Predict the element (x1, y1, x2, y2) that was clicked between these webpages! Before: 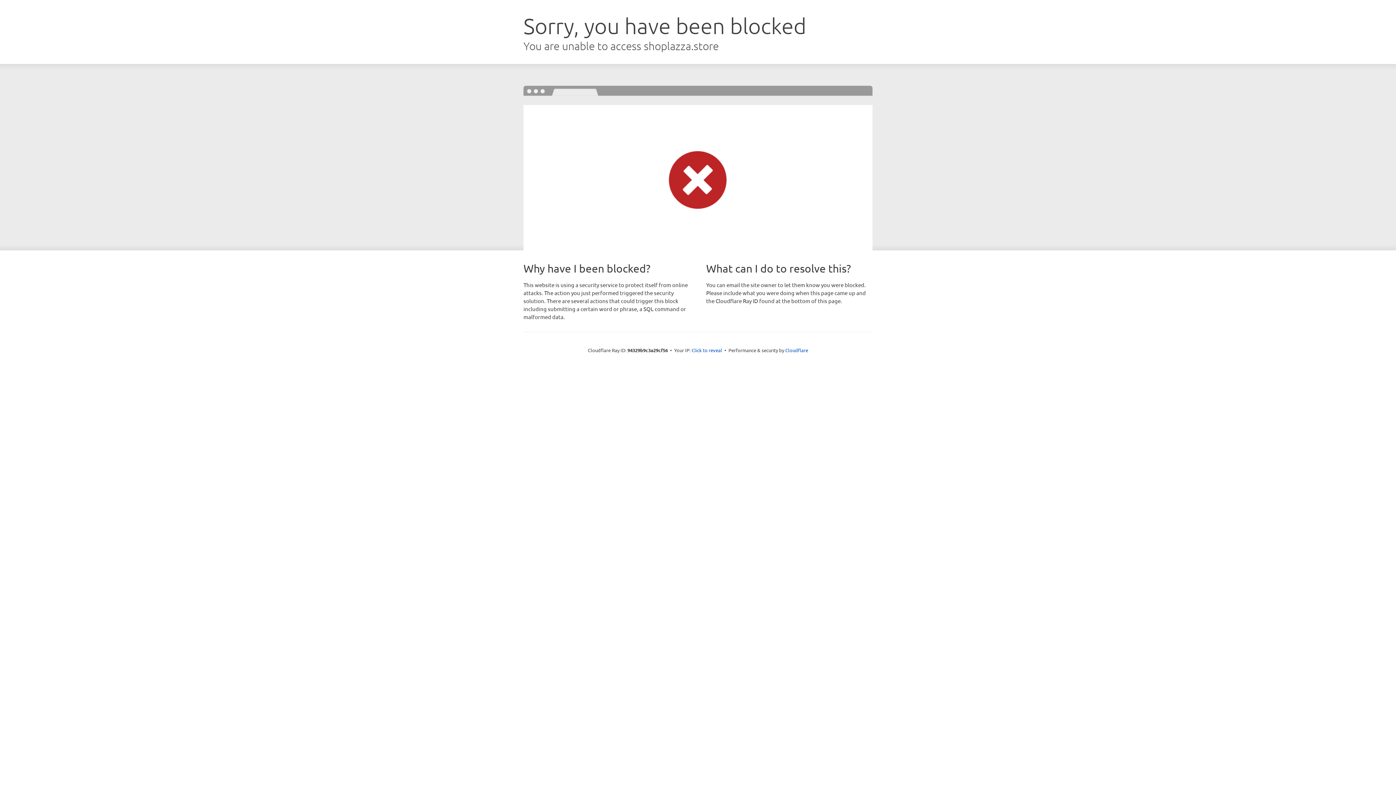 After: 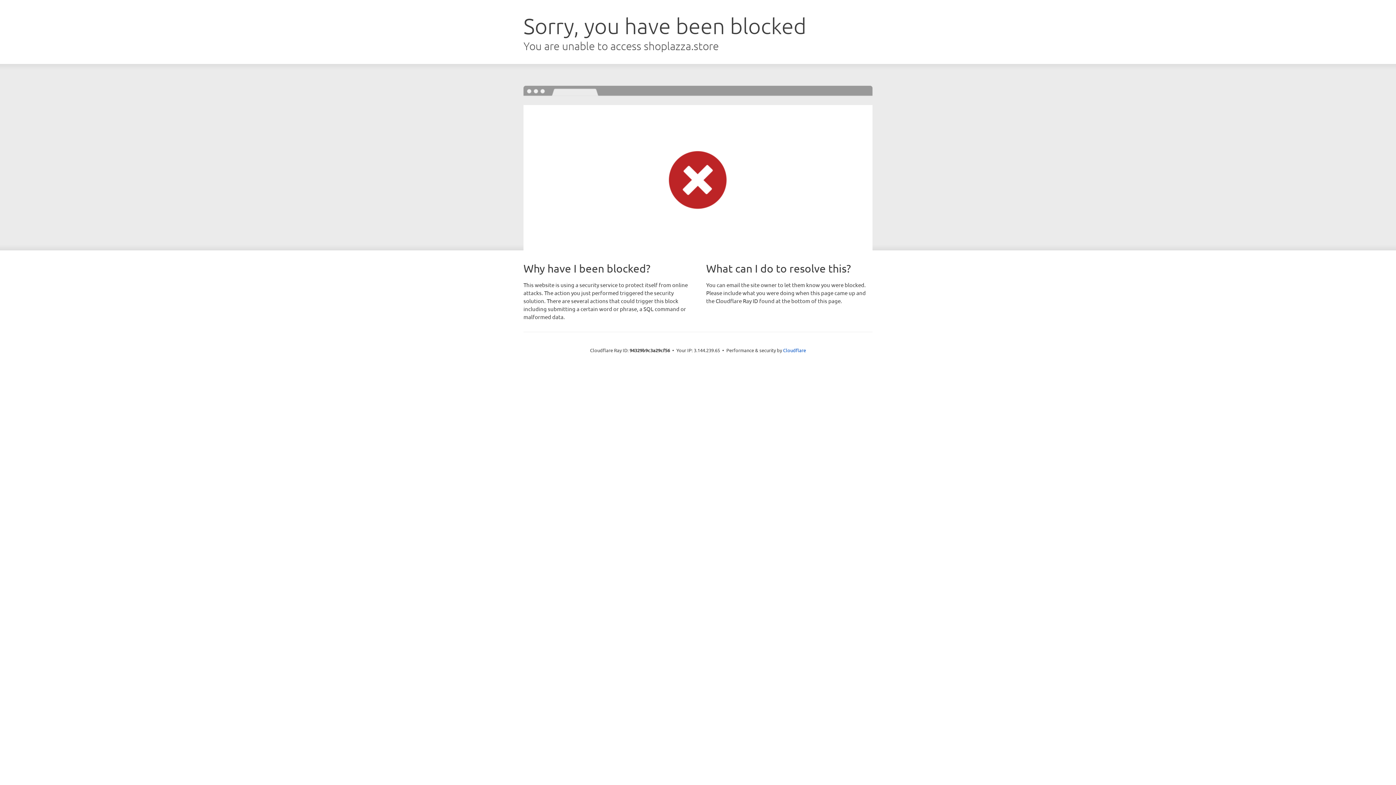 Action: bbox: (691, 346, 722, 353) label: Click to reveal